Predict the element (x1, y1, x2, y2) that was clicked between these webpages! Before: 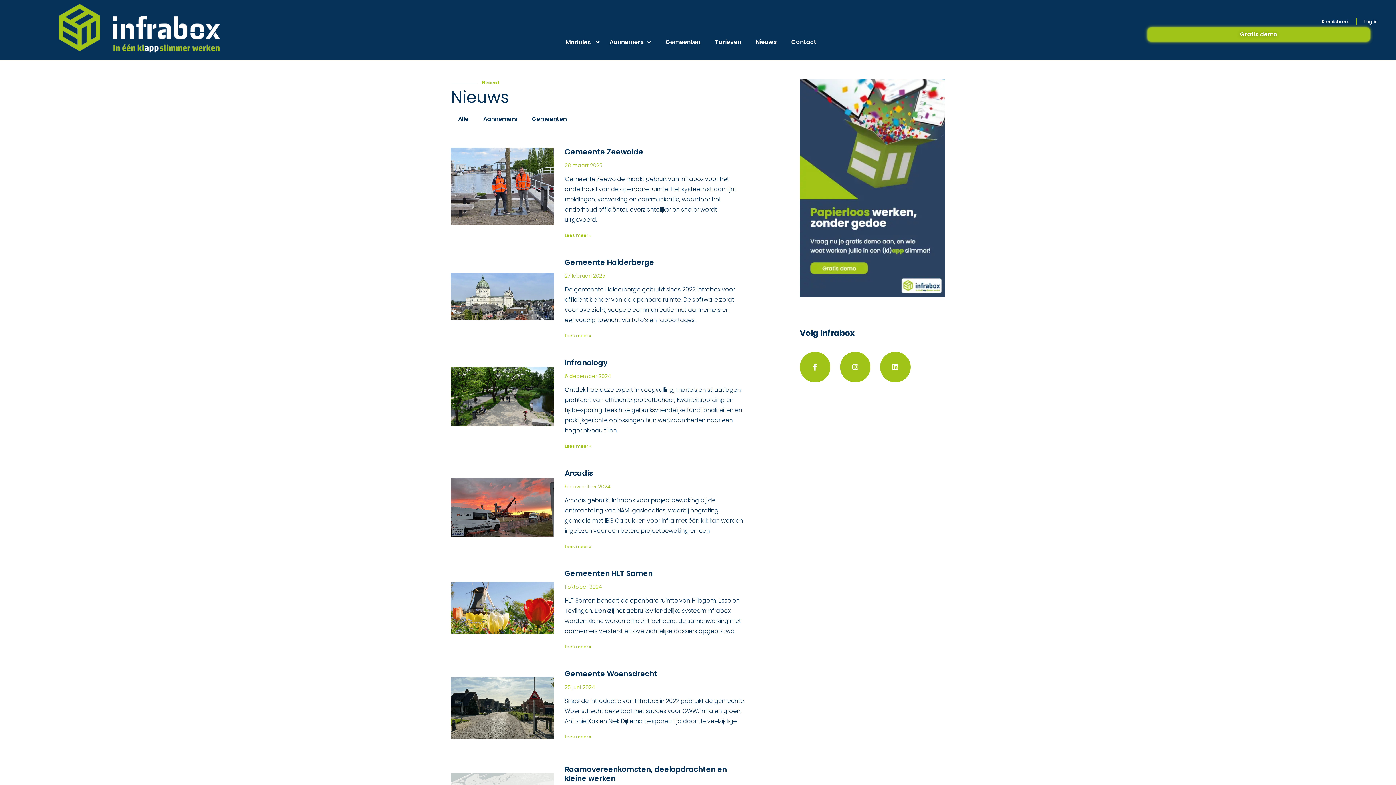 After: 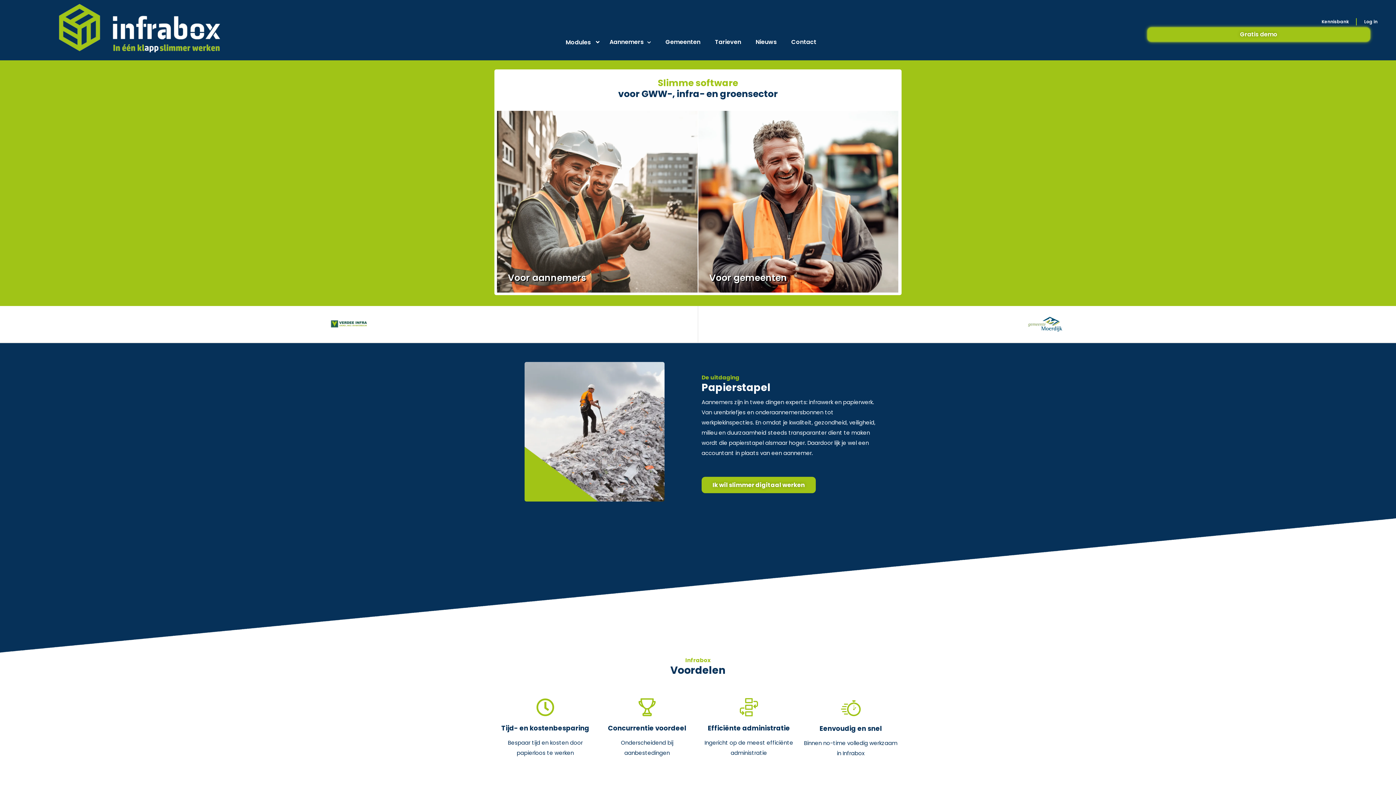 Action: bbox: (22, 1, 256, 53)